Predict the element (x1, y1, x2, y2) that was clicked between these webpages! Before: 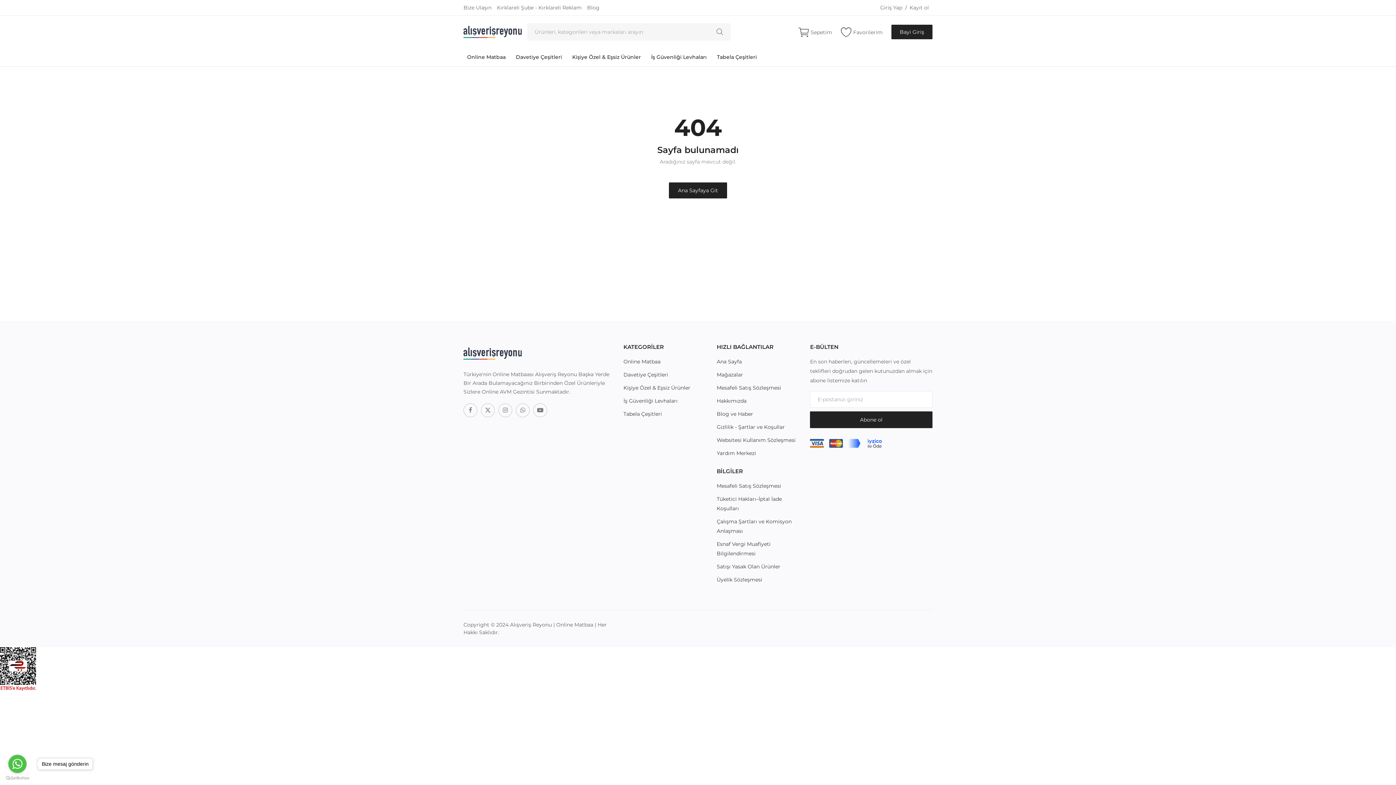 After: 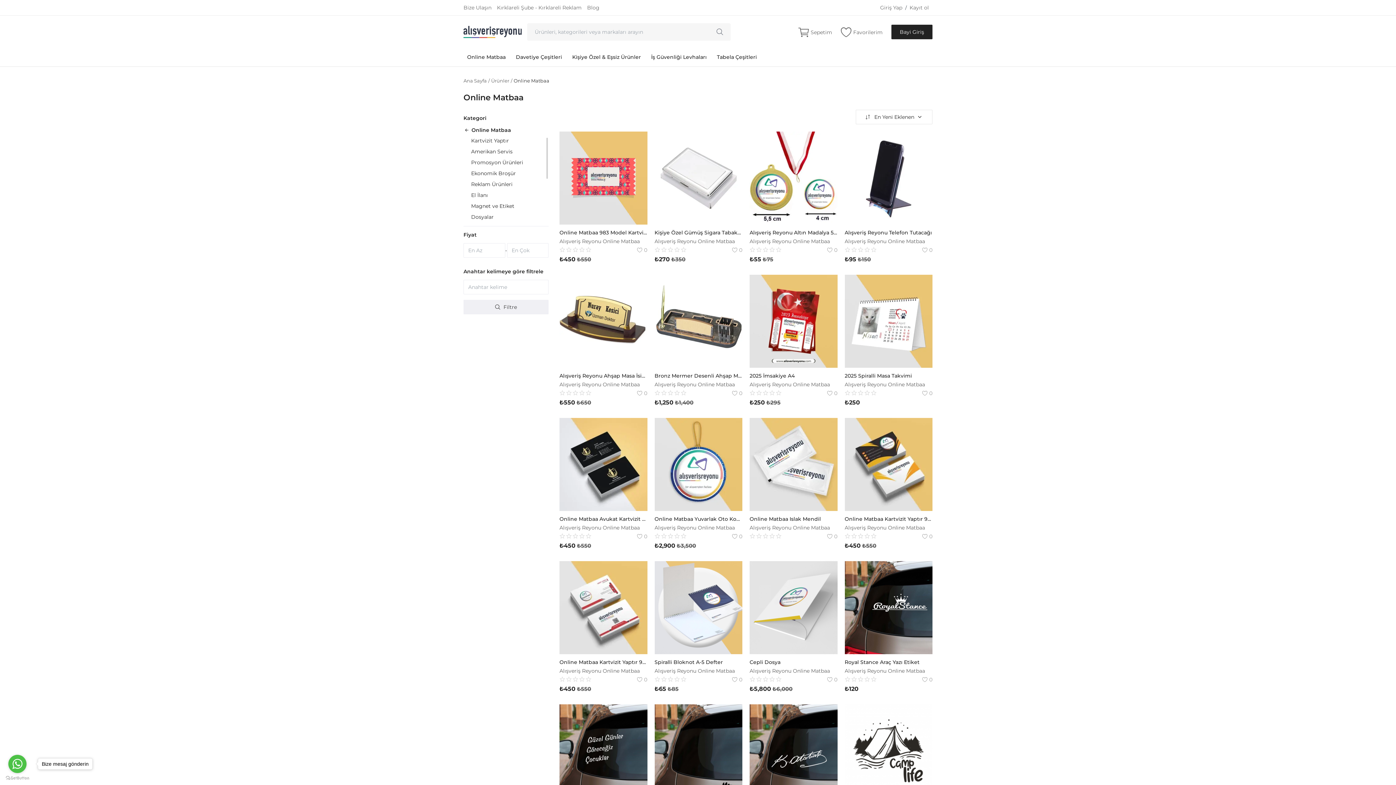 Action: label: Online Matbaa bbox: (623, 358, 660, 365)